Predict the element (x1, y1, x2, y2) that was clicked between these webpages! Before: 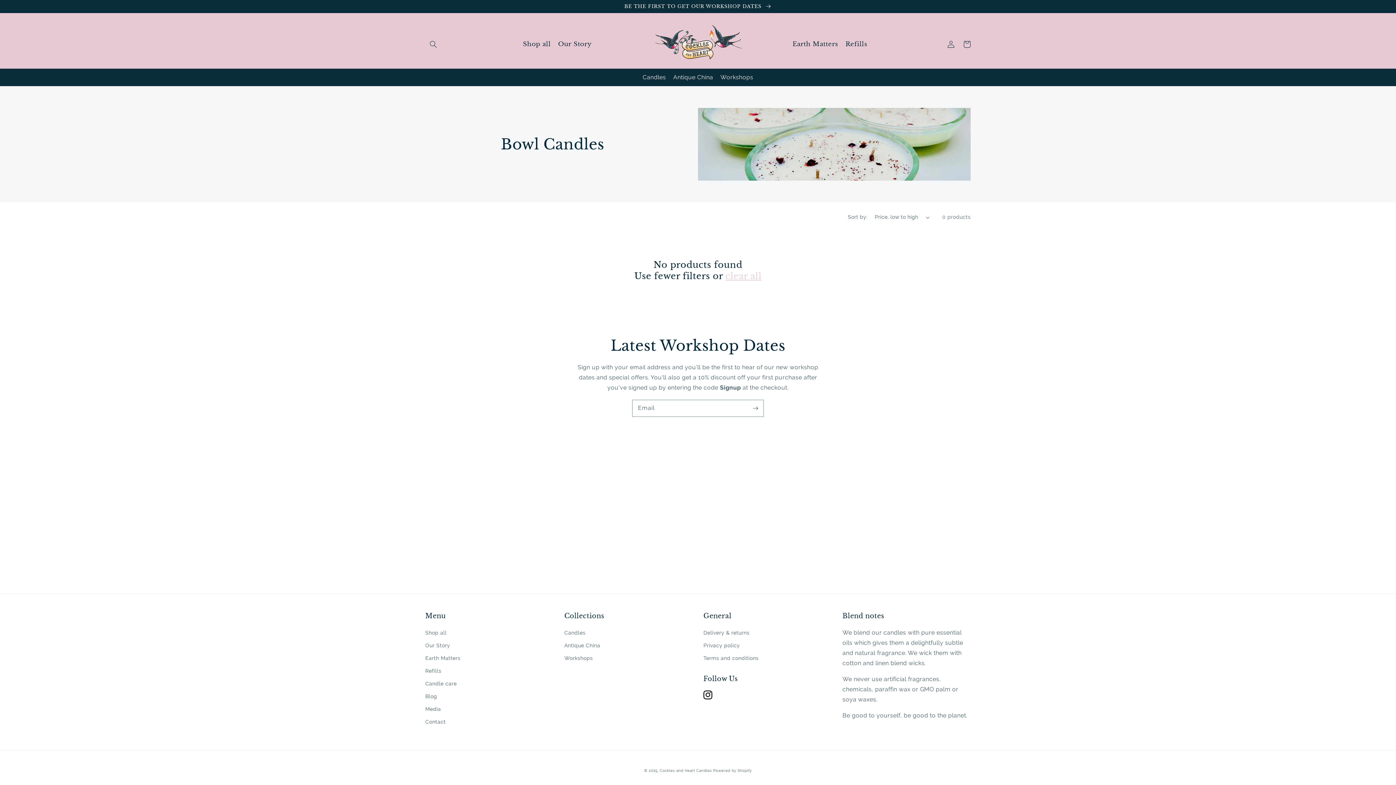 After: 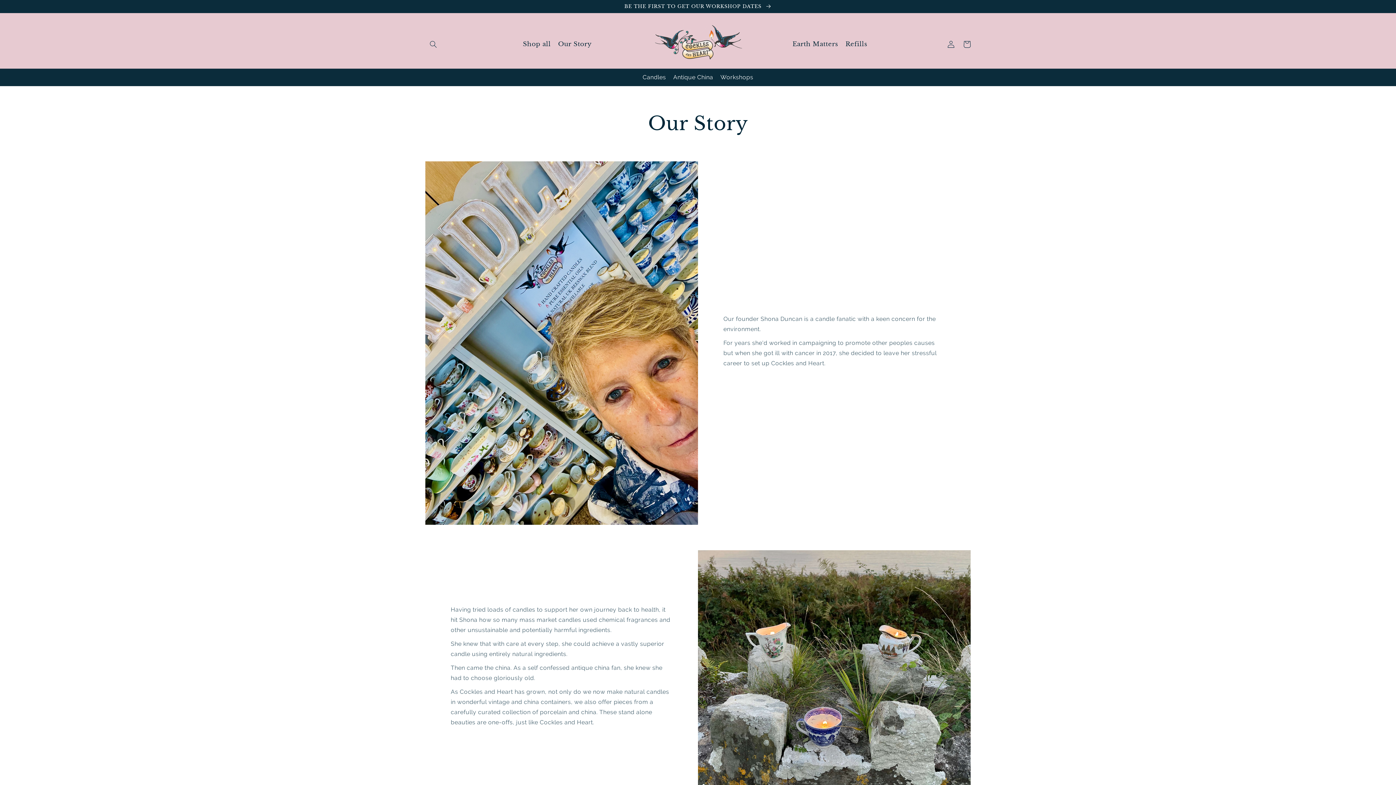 Action: label: Our Story bbox: (554, 35, 595, 53)